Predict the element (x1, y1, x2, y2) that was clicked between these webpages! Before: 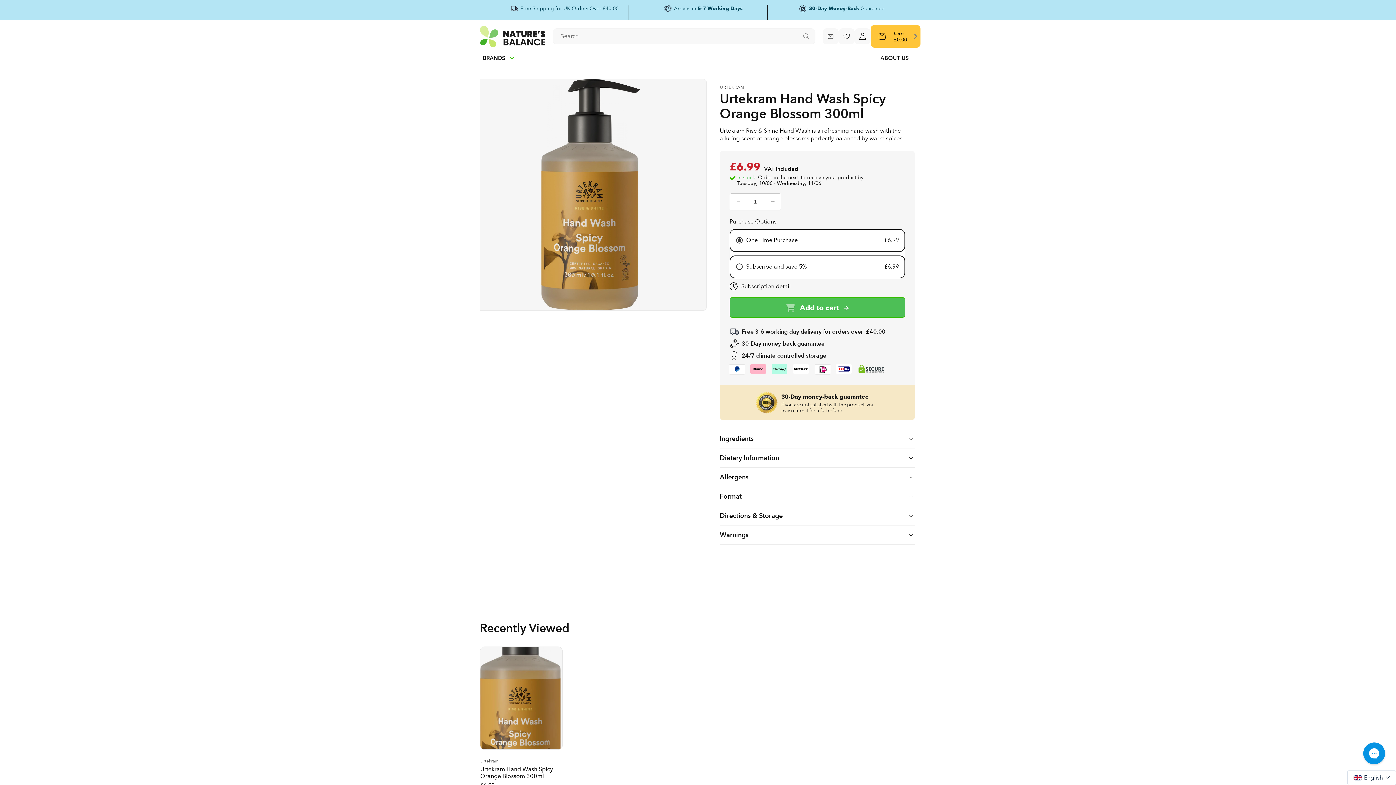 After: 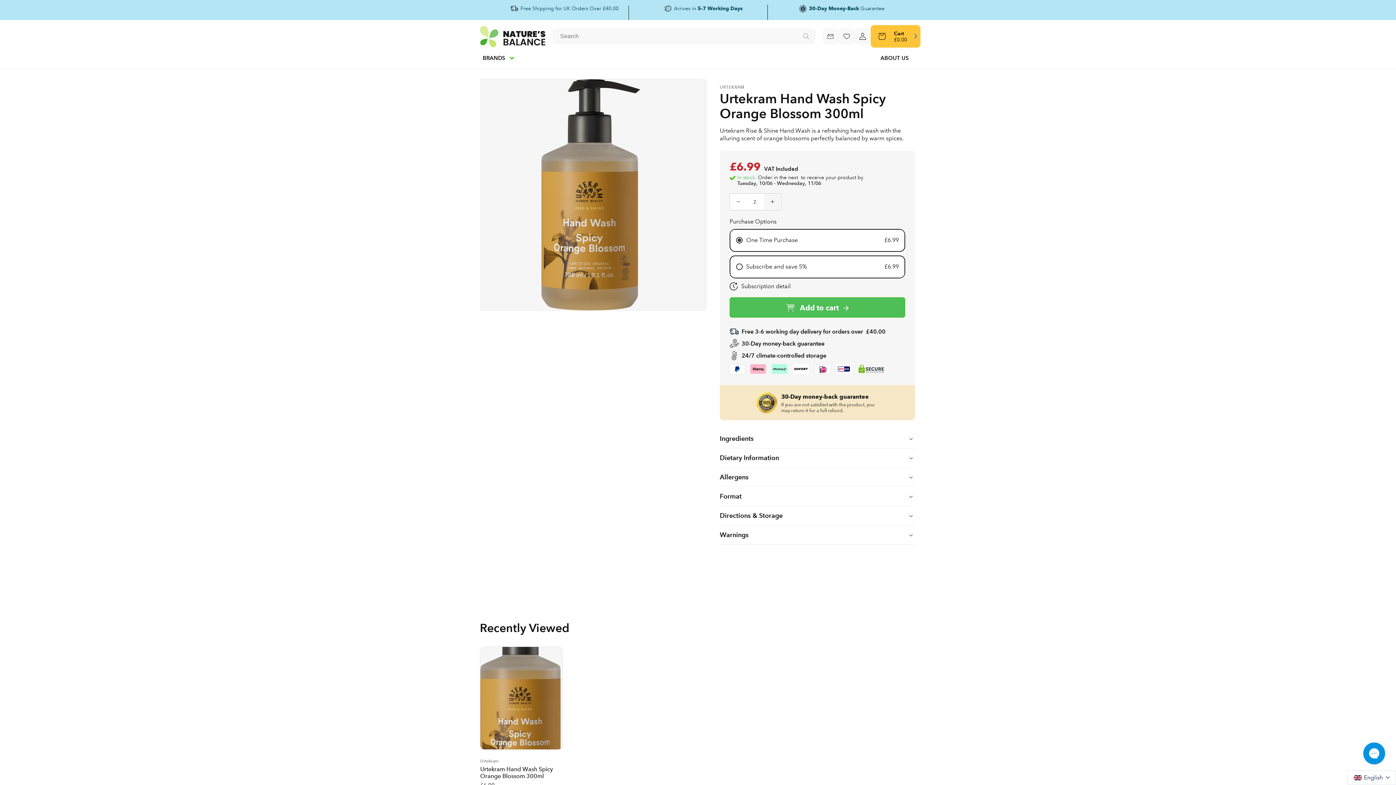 Action: label: Increase quantity for Urtekram Hand Wash Spicy Orange Blossom 300ml bbox: (764, 193, 781, 210)